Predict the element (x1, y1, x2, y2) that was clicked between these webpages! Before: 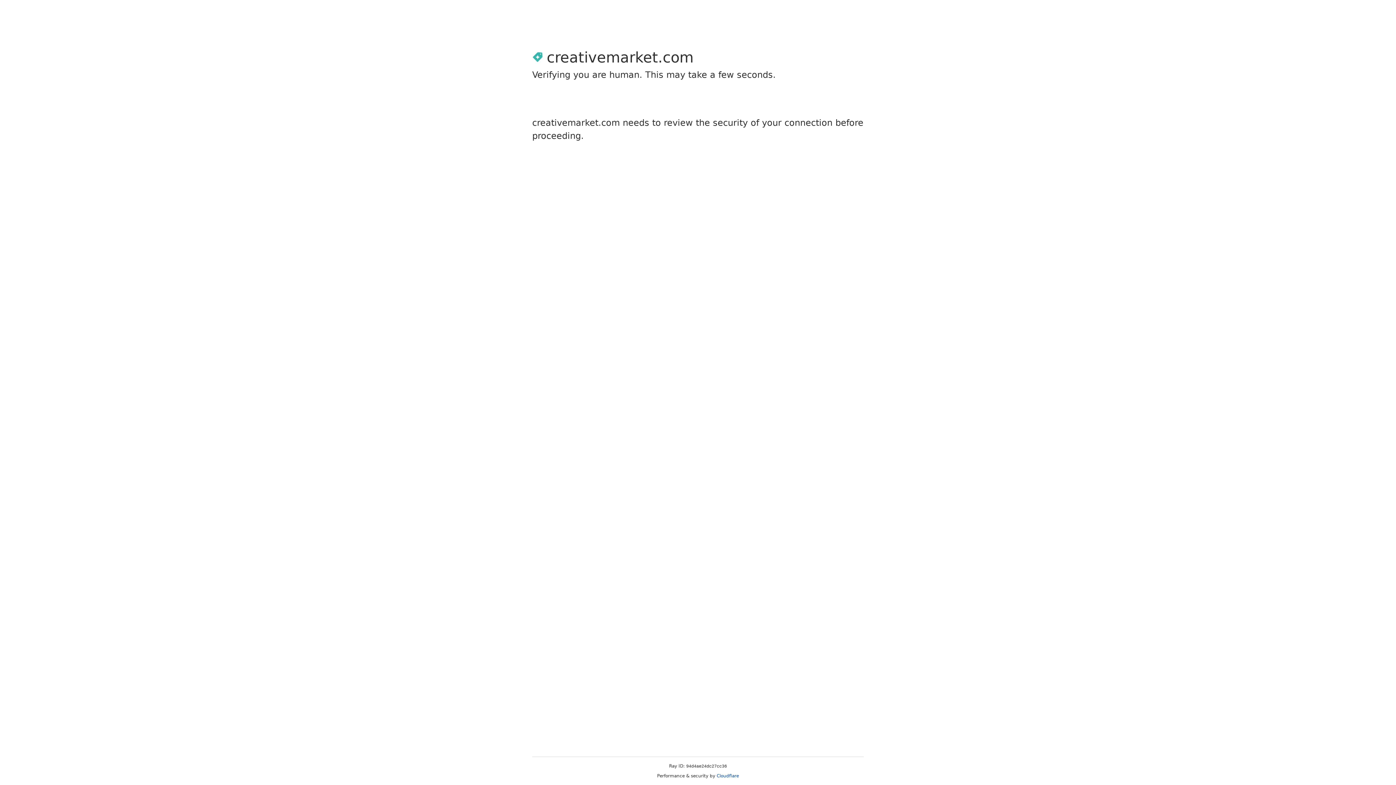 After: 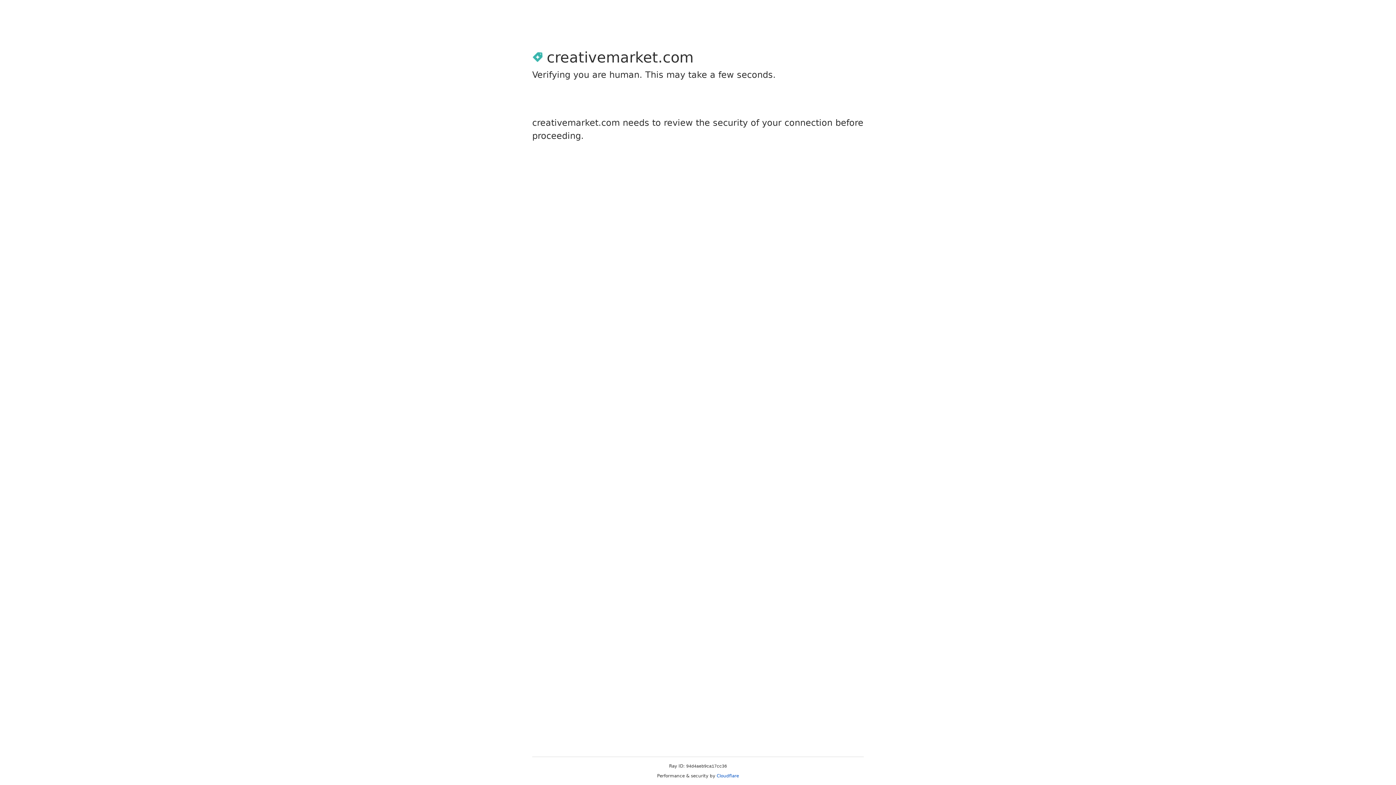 Action: label: Cloudflare bbox: (716, 773, 739, 778)